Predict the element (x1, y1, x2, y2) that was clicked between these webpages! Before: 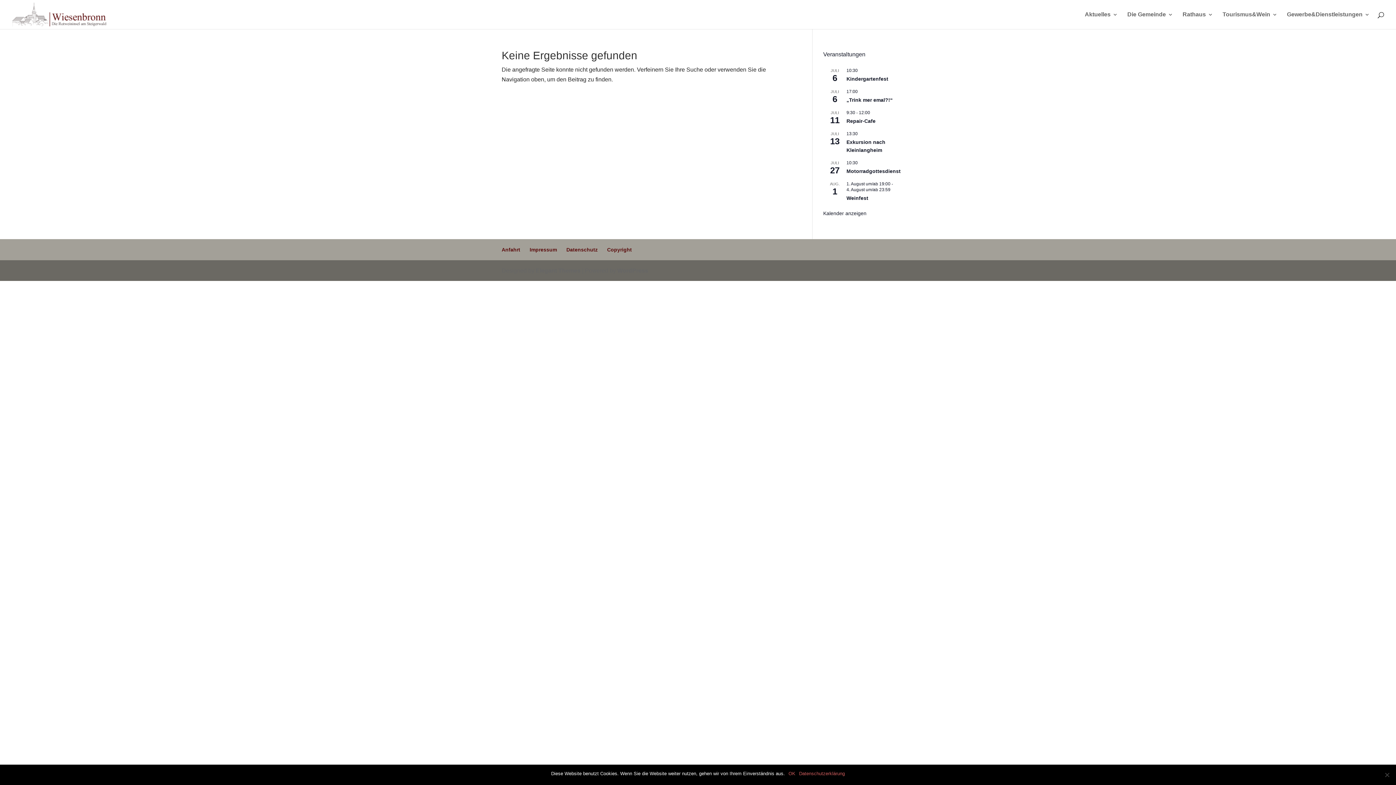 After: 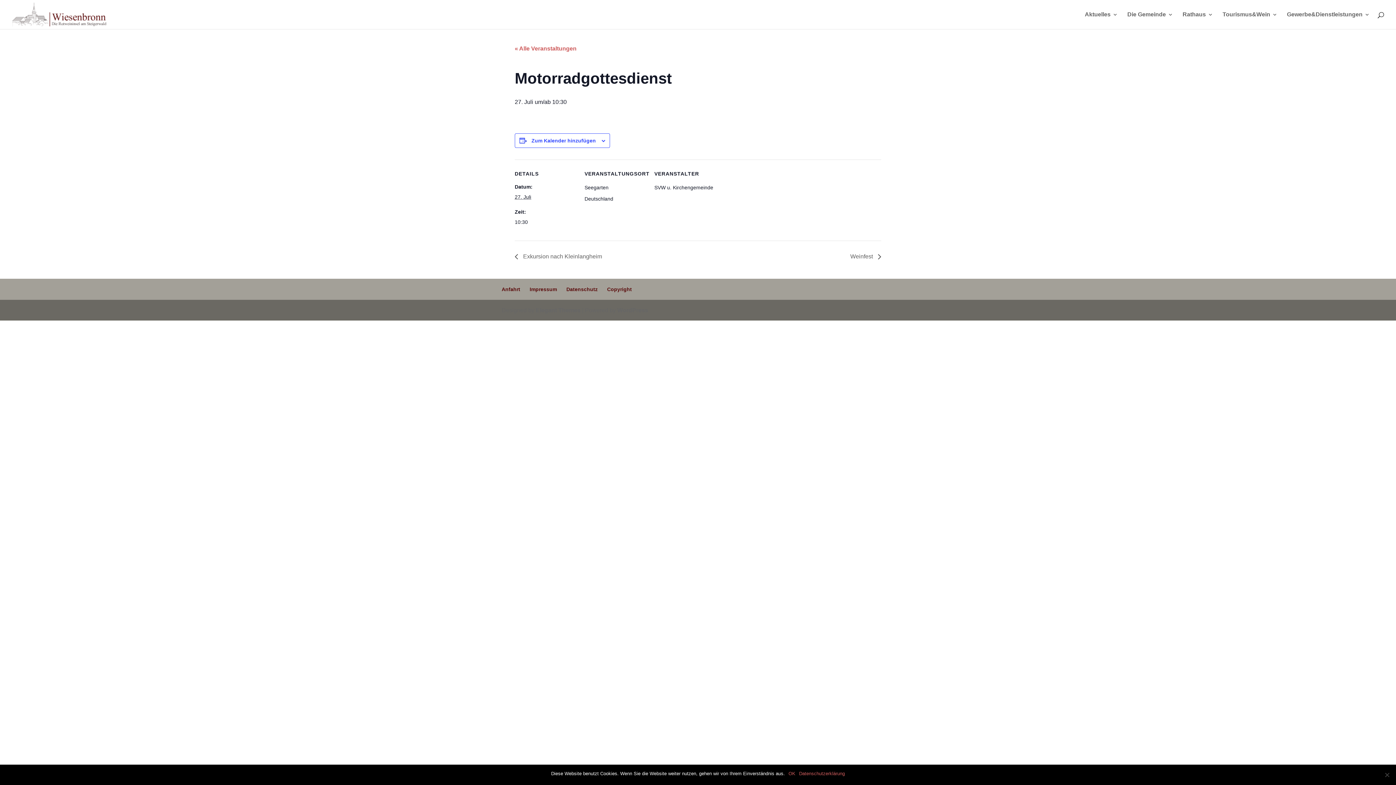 Action: label: Motorradgottesdienst bbox: (846, 168, 900, 174)